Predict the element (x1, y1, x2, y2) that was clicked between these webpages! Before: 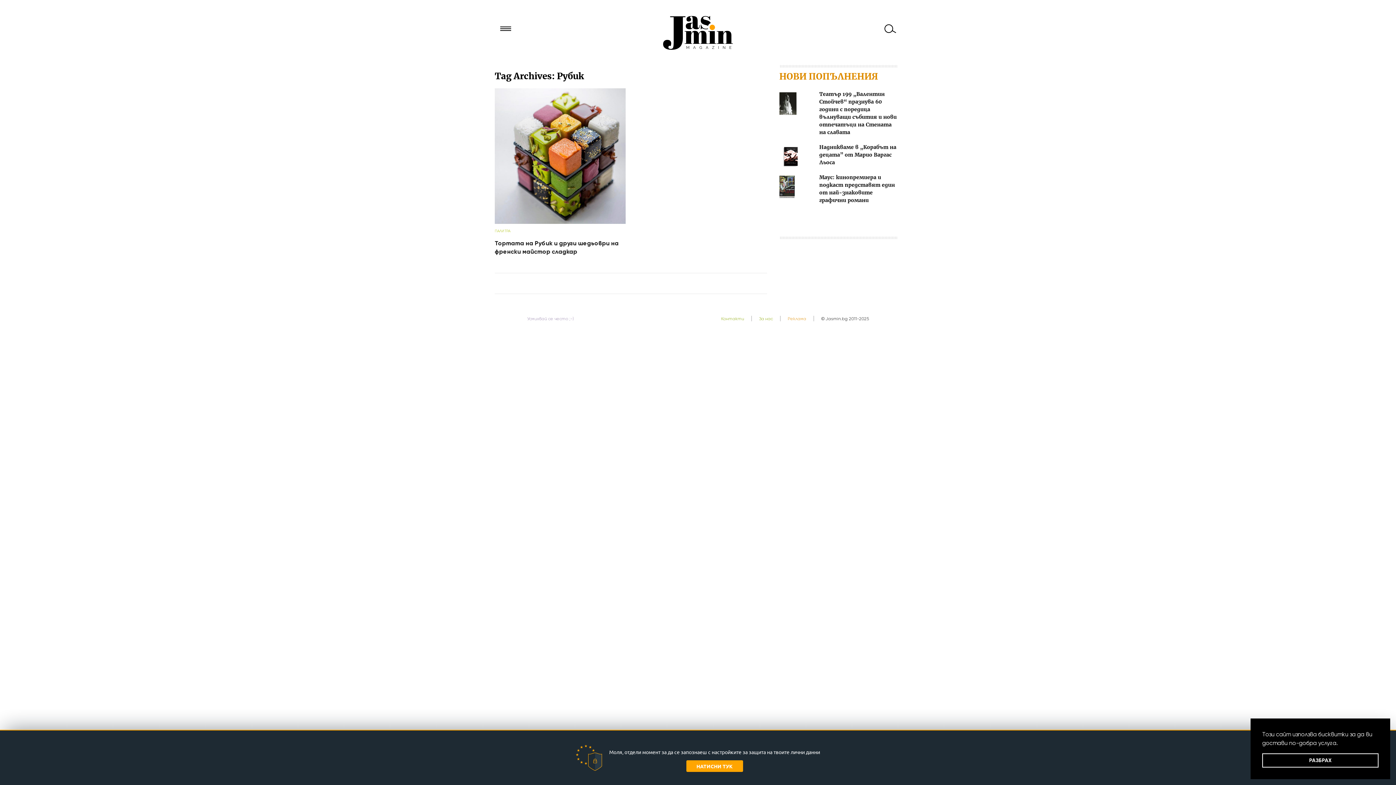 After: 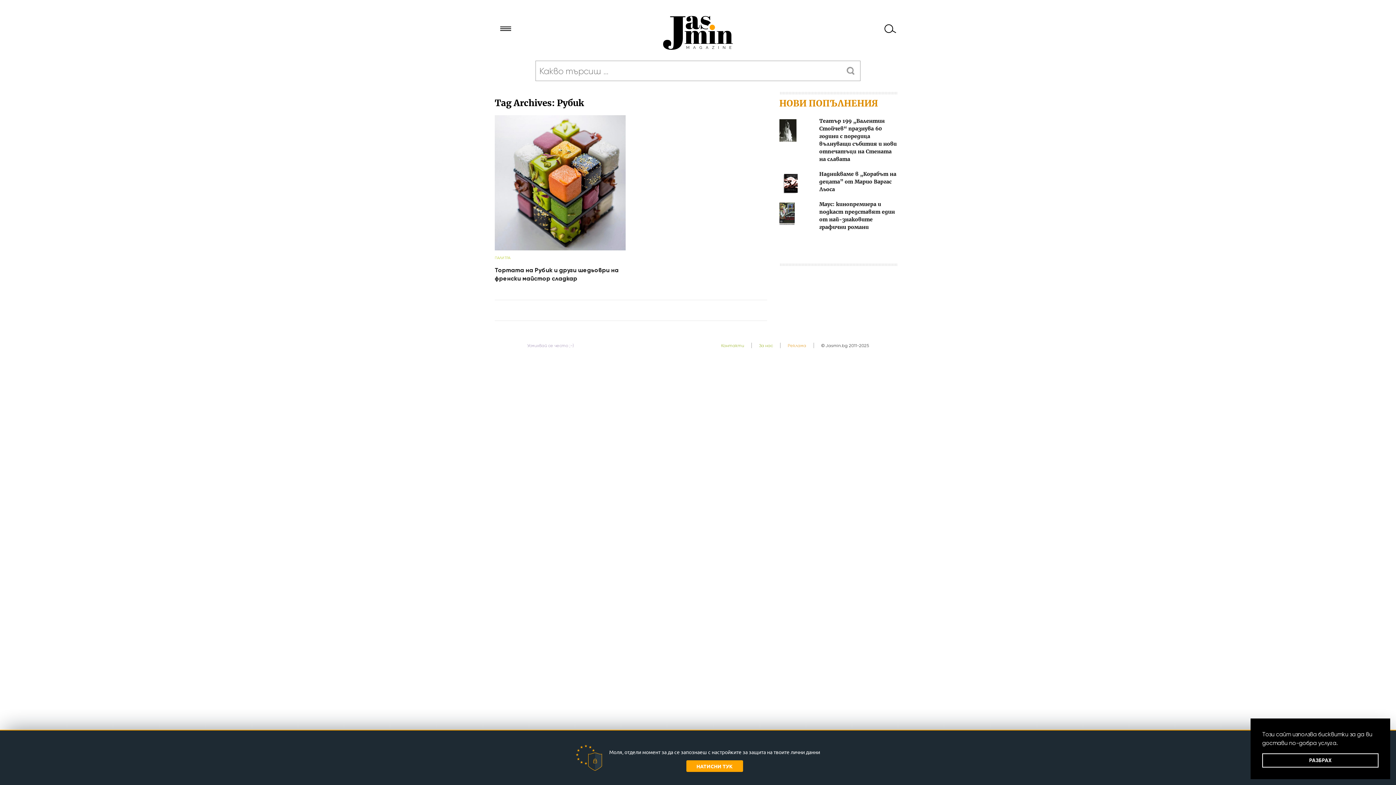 Action: bbox: (879, 15, 901, 42)